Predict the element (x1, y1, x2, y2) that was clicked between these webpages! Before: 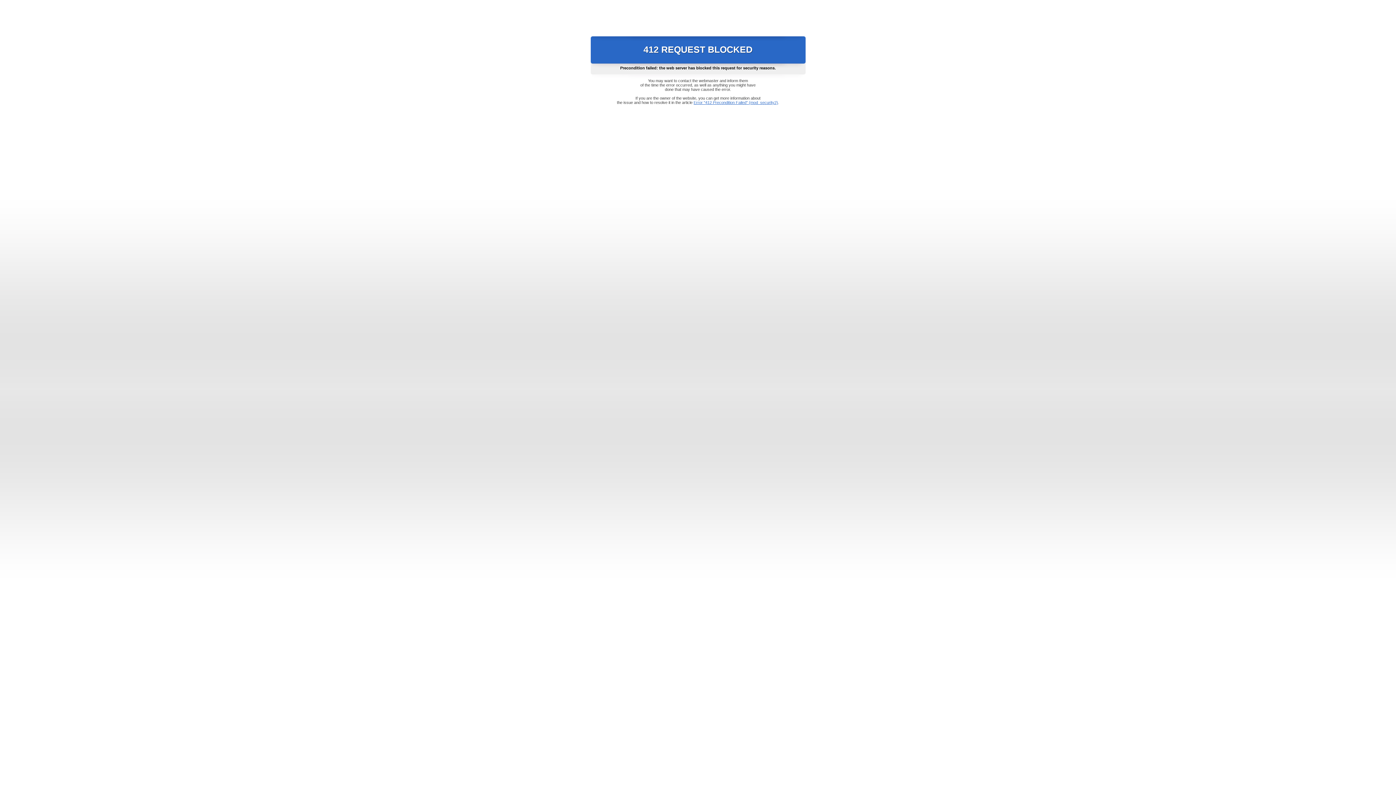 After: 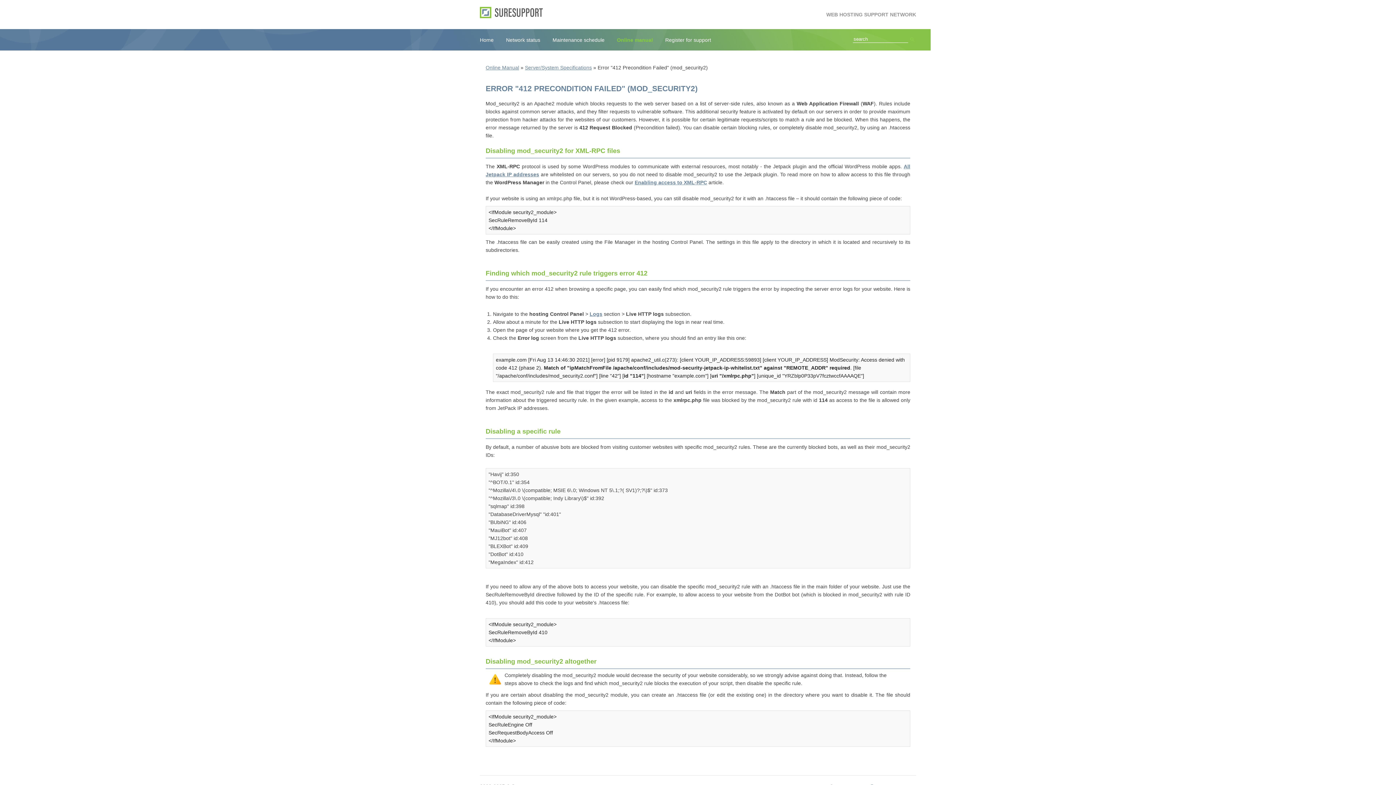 Action: label: Error "412 Precondition Failed" (mod_security2) bbox: (693, 100, 778, 104)